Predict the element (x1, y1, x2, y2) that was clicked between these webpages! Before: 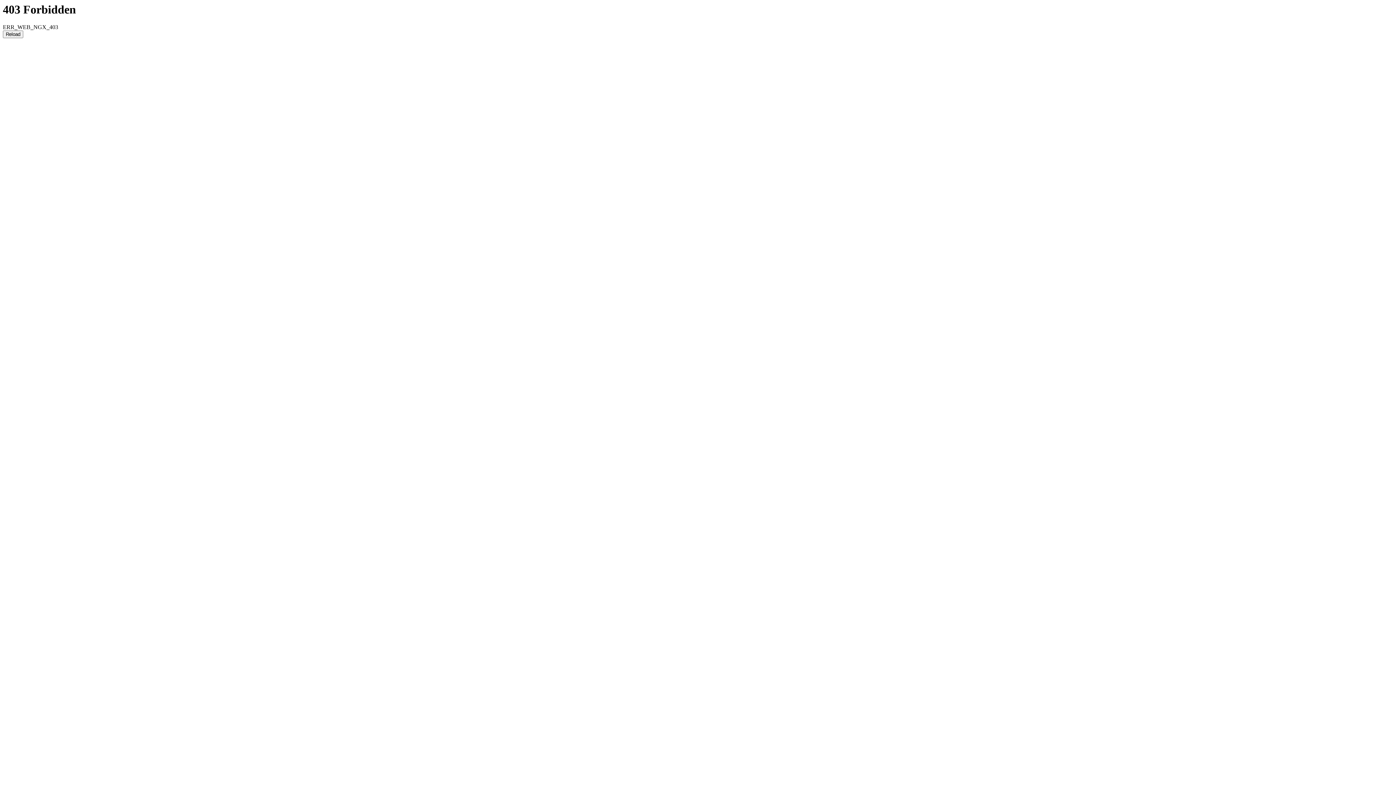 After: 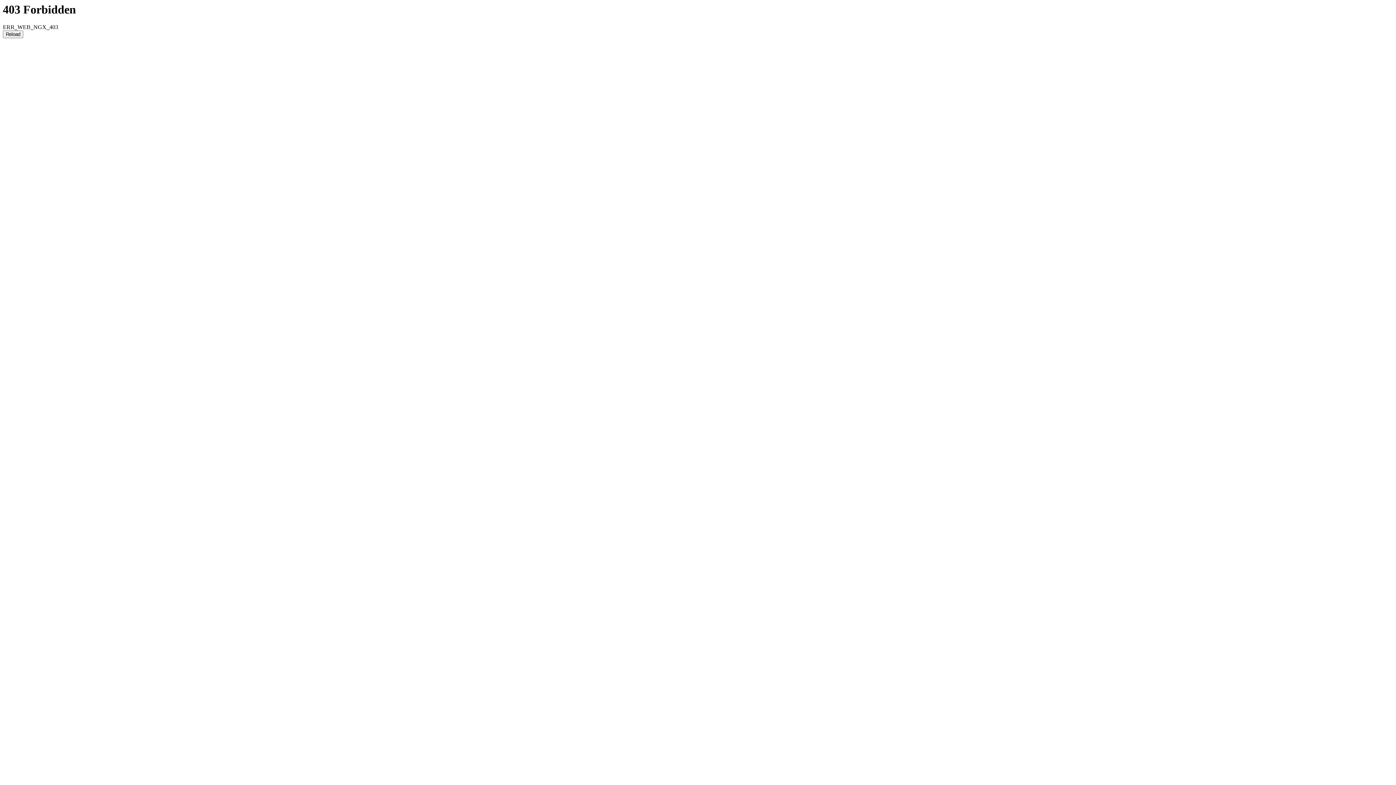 Action: label: Reload bbox: (2, 30, 23, 38)